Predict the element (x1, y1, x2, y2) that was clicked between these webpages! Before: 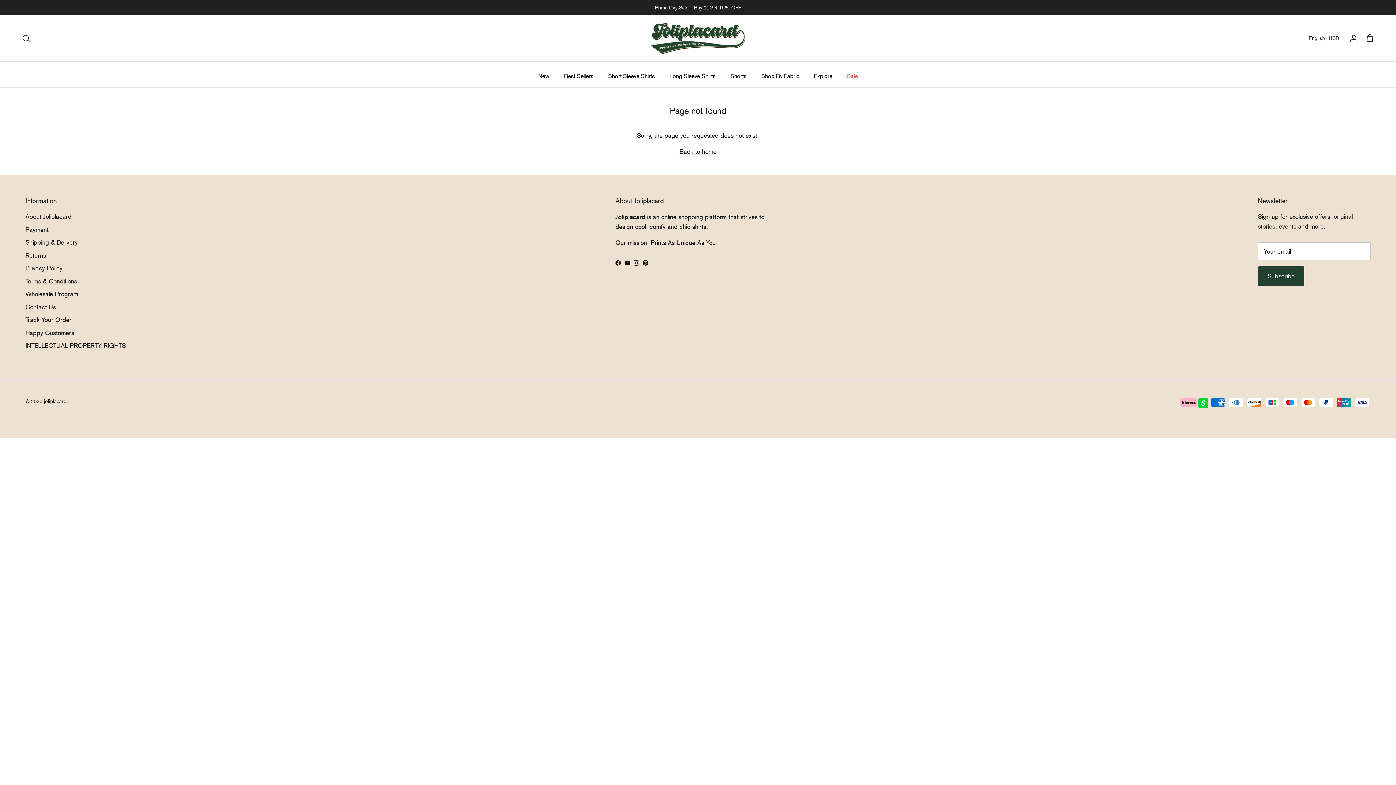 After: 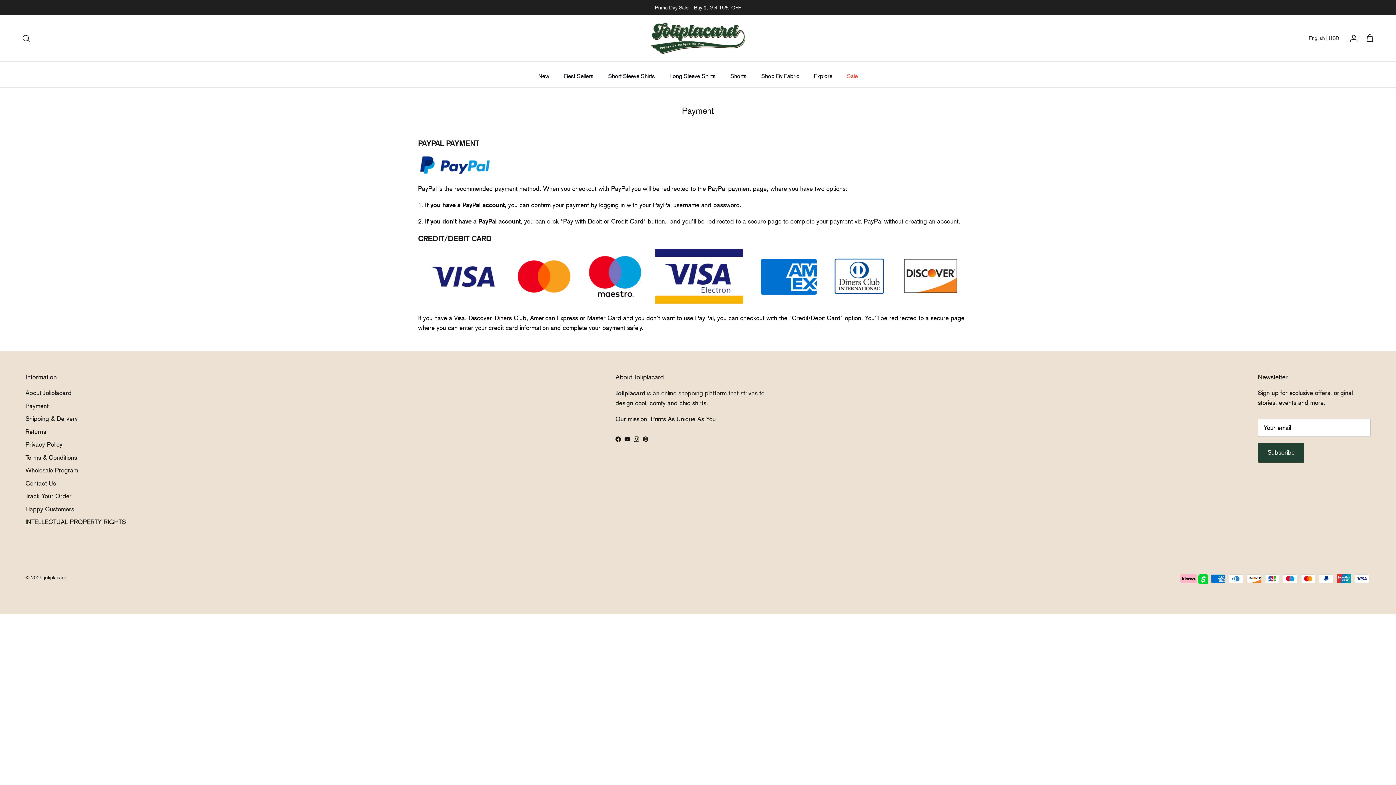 Action: label: Payment bbox: (25, 226, 48, 233)